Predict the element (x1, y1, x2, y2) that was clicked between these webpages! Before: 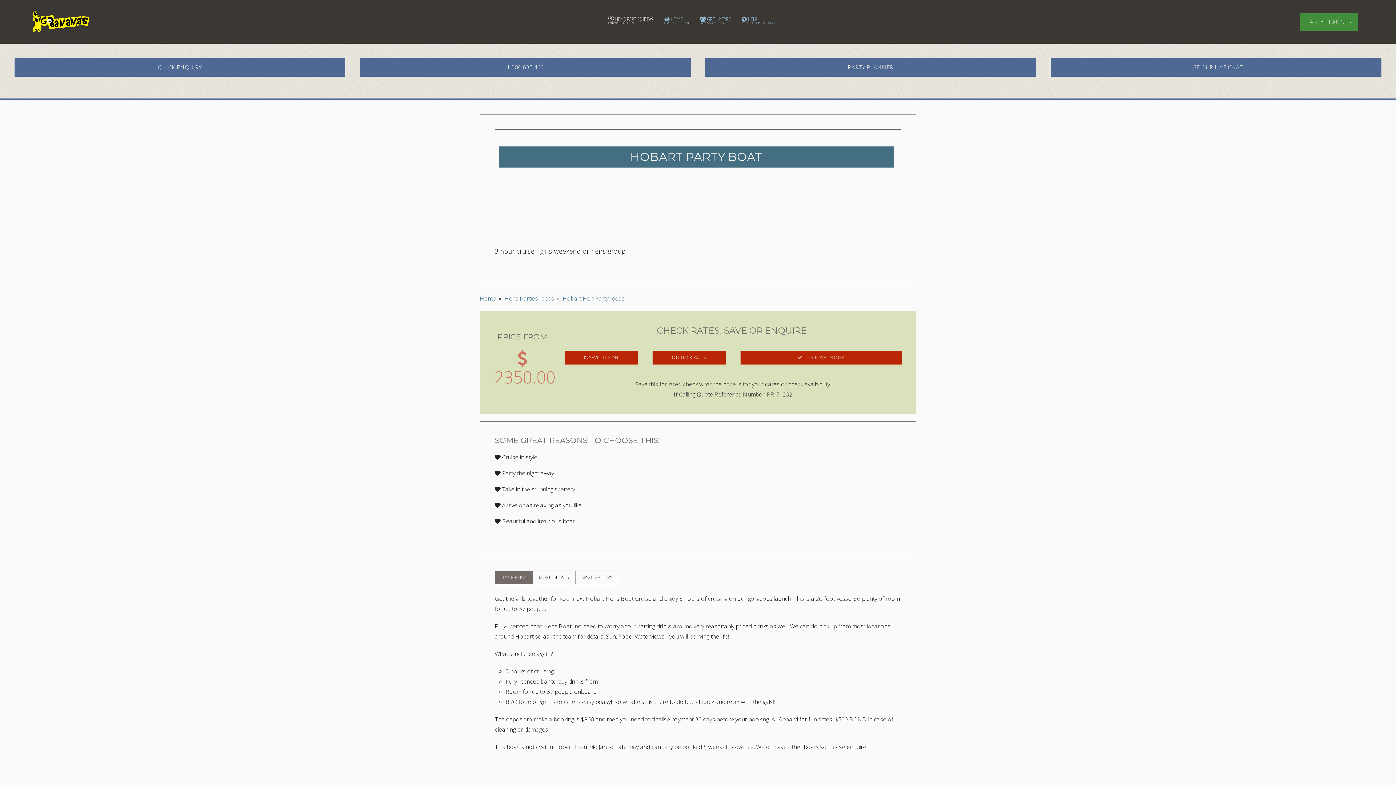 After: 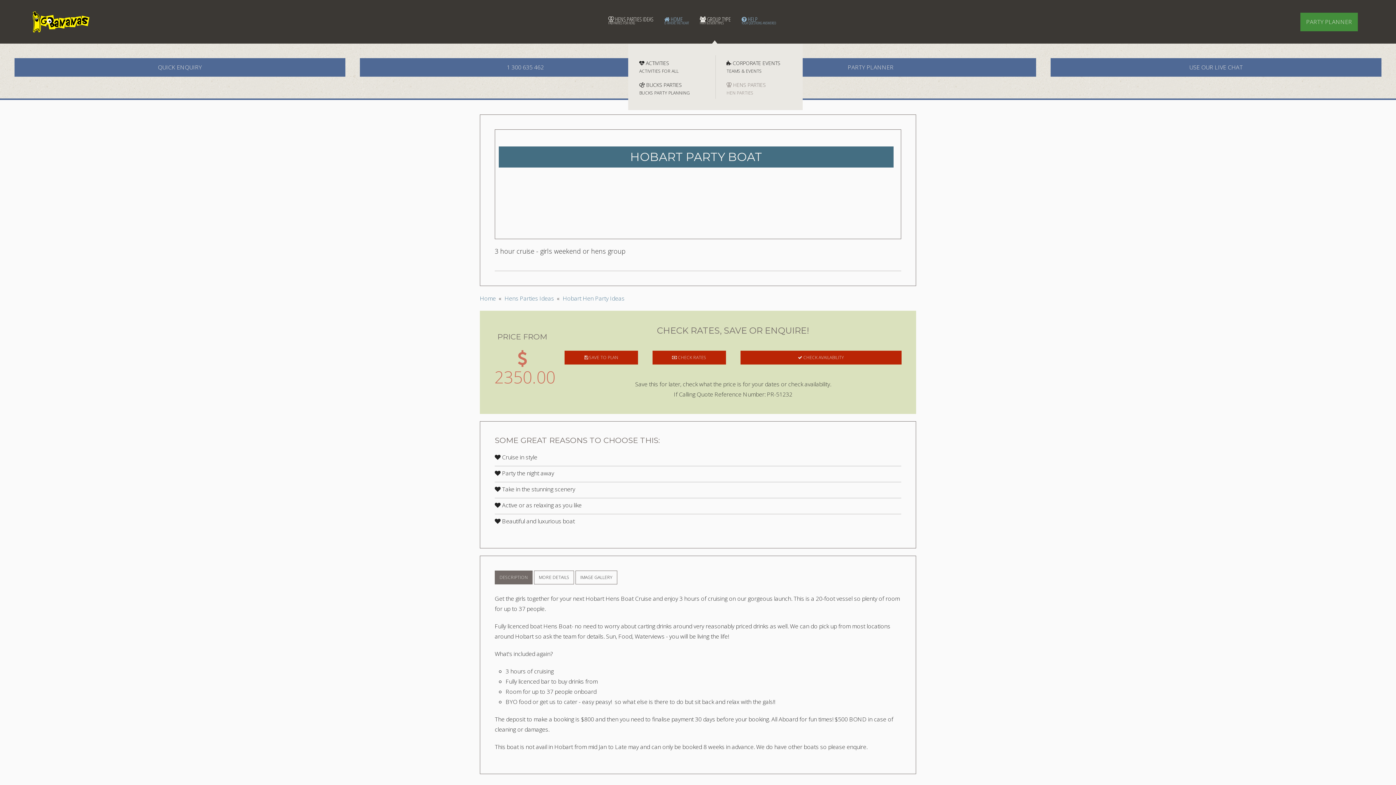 Action: bbox: (694, 0, 736, 43) label:  GROUP TYPE
PARTY & EVENT TYPES